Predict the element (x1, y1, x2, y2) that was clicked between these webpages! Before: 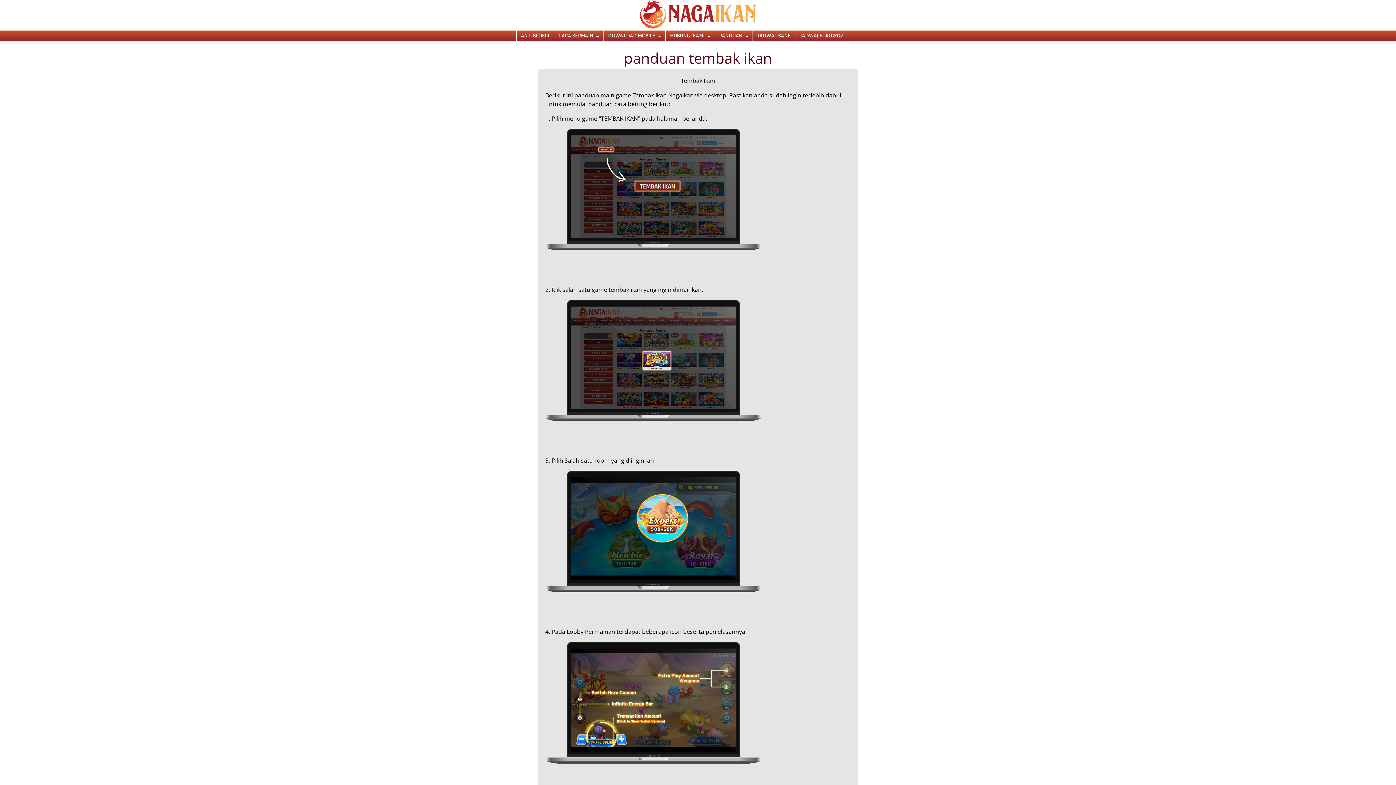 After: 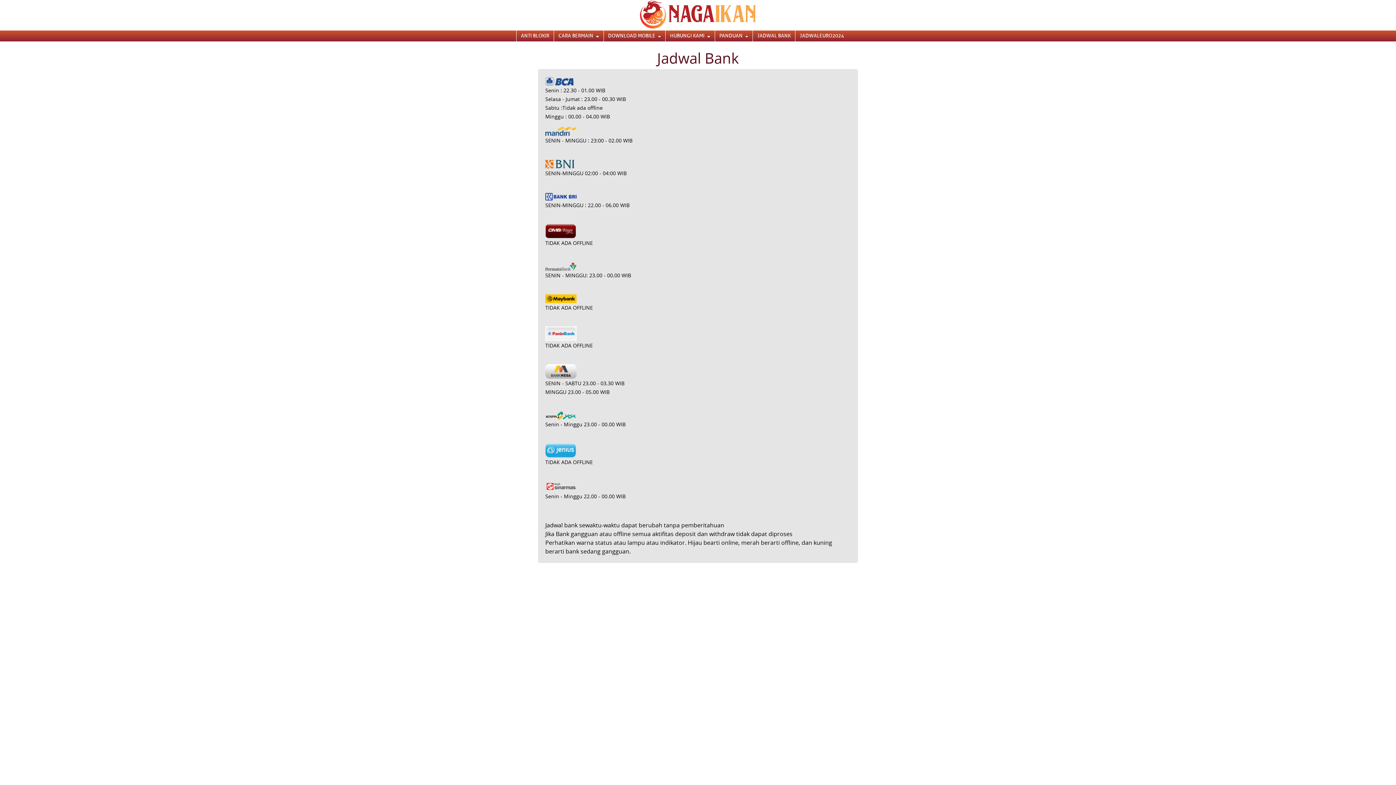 Action: label: JADWAL BANK bbox: (753, 30, 795, 41)